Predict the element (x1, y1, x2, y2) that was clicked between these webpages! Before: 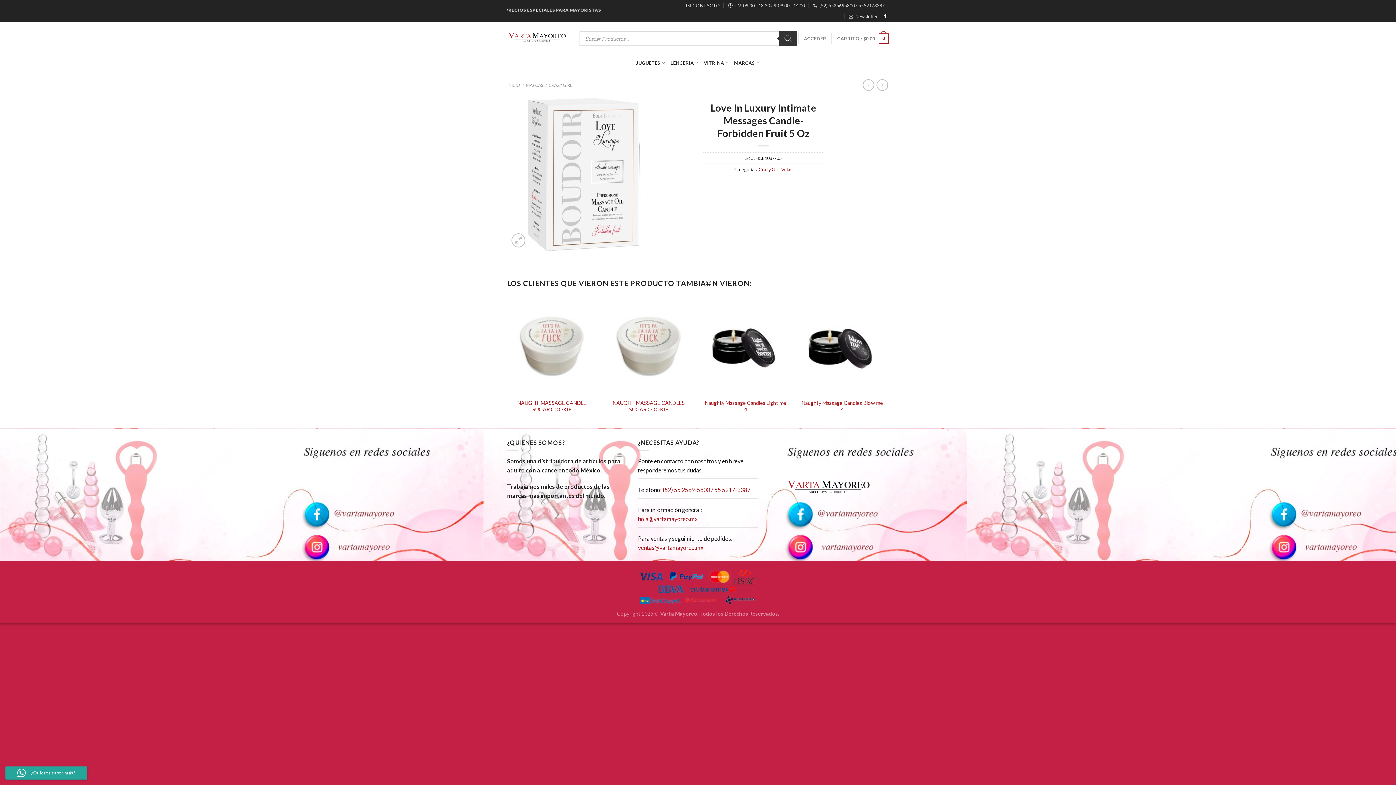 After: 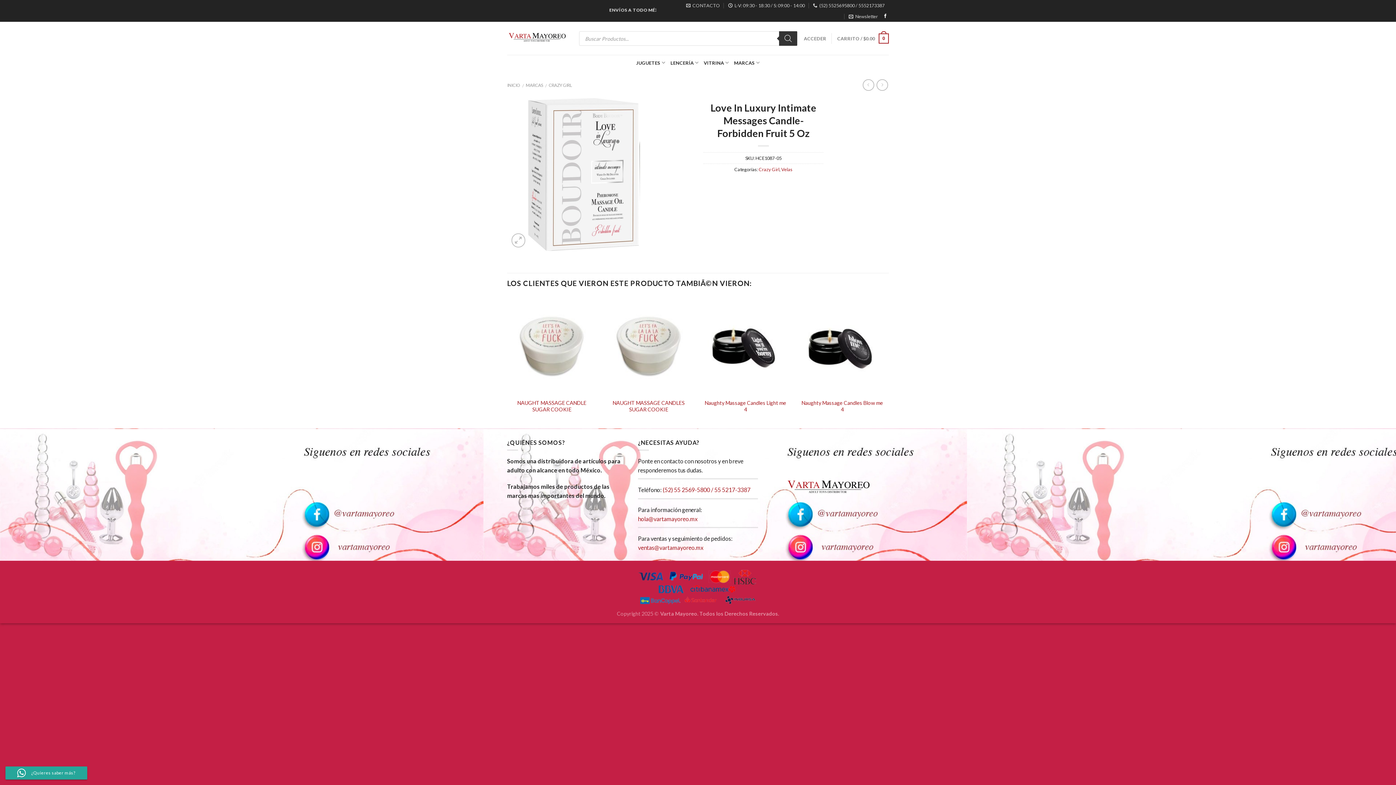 Action: bbox: (638, 544, 703, 551) label: ventas@vartamayoreo.mx